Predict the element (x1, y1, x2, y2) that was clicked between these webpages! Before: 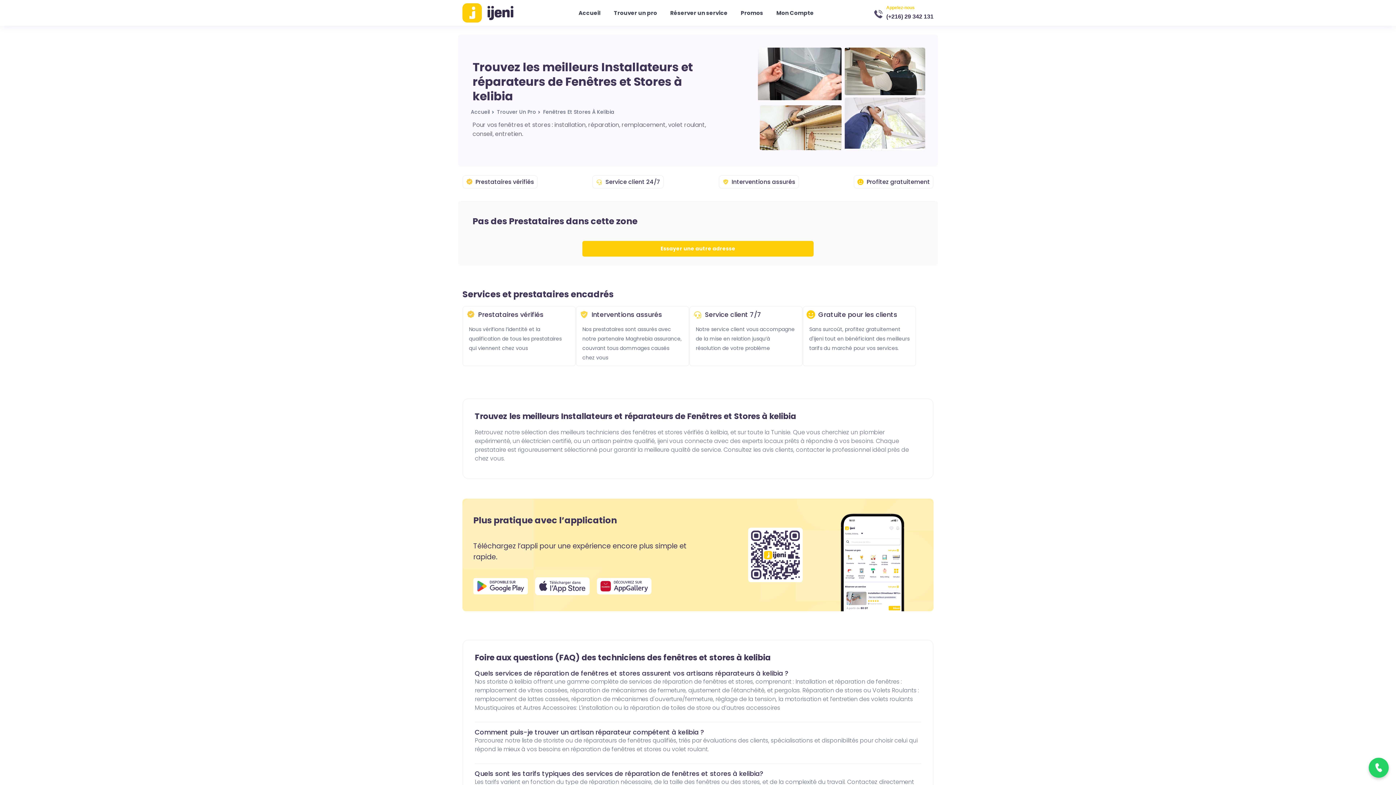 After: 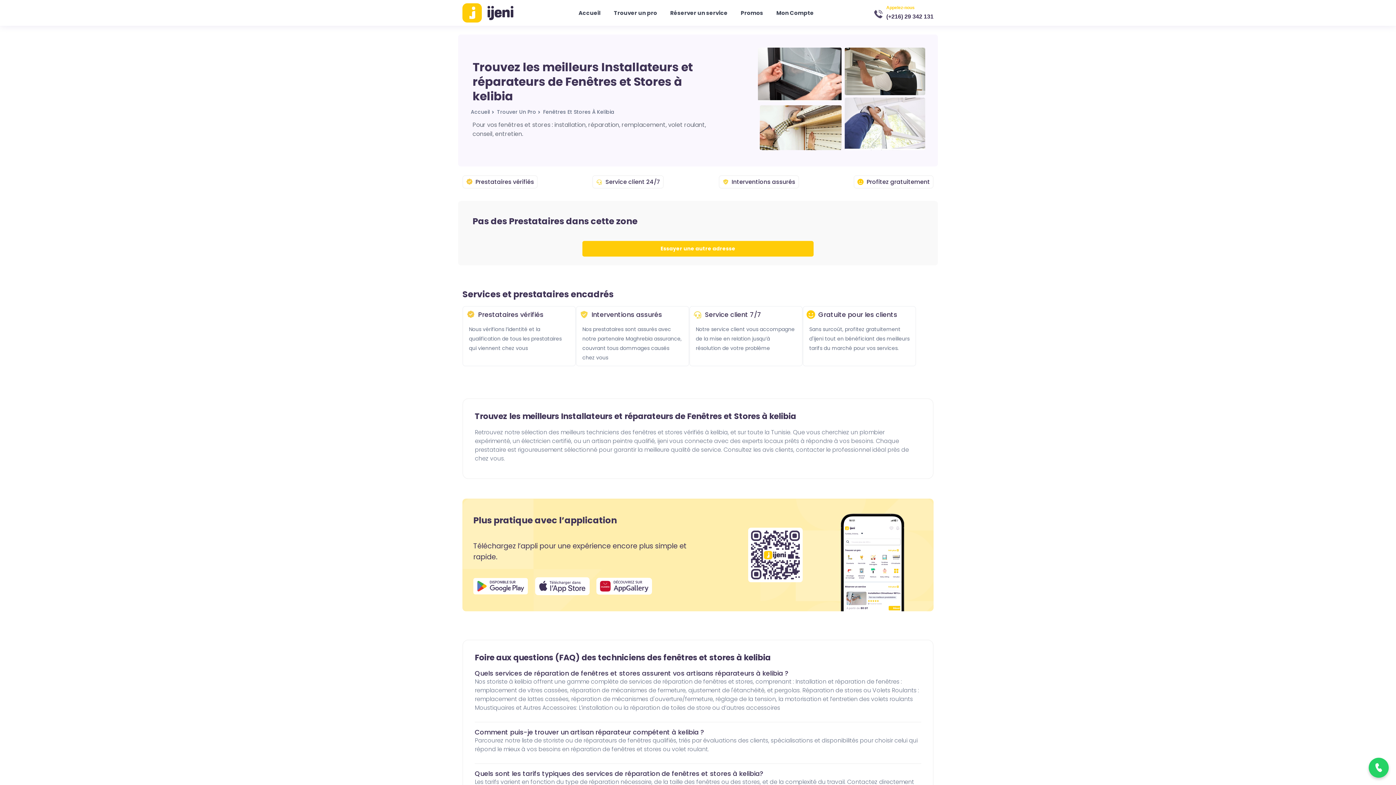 Action: bbox: (593, 577, 655, 595)